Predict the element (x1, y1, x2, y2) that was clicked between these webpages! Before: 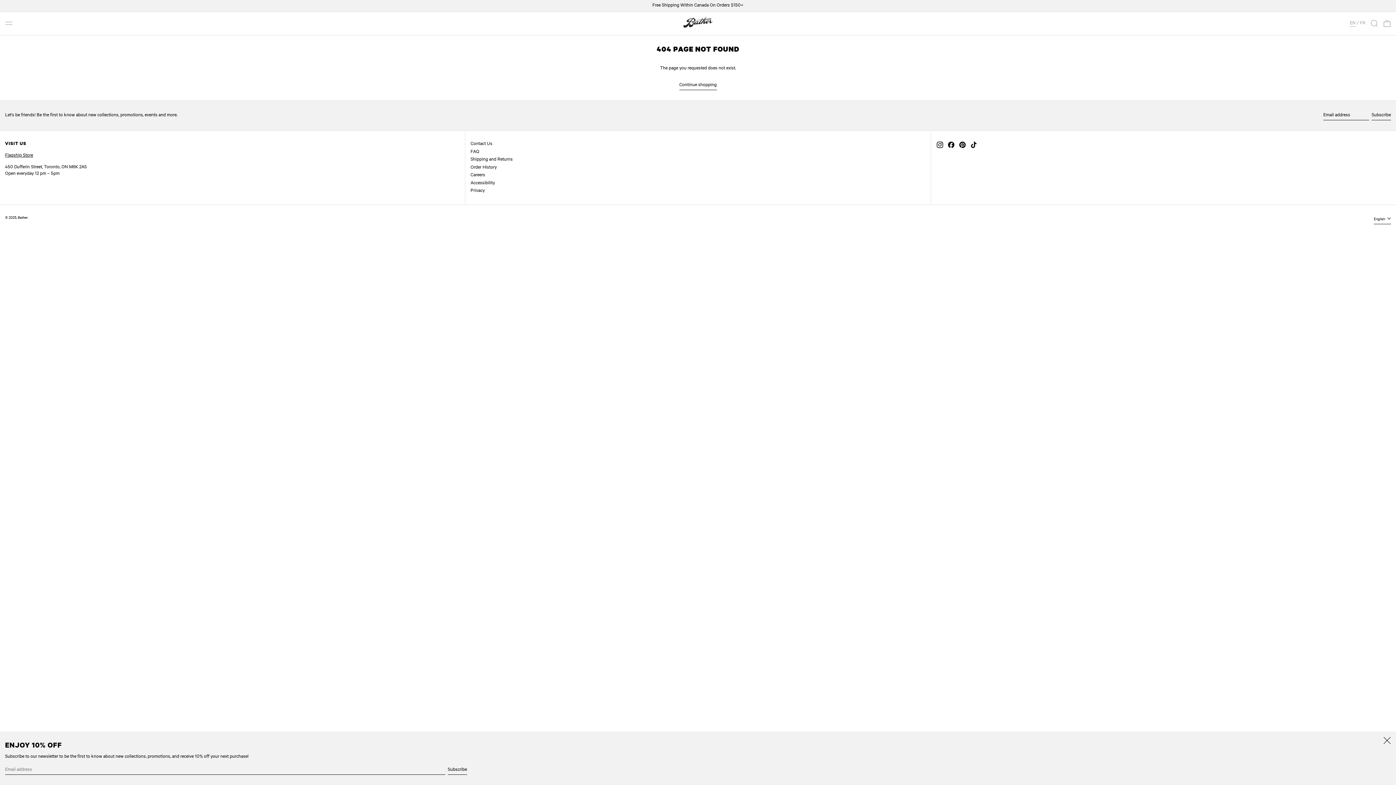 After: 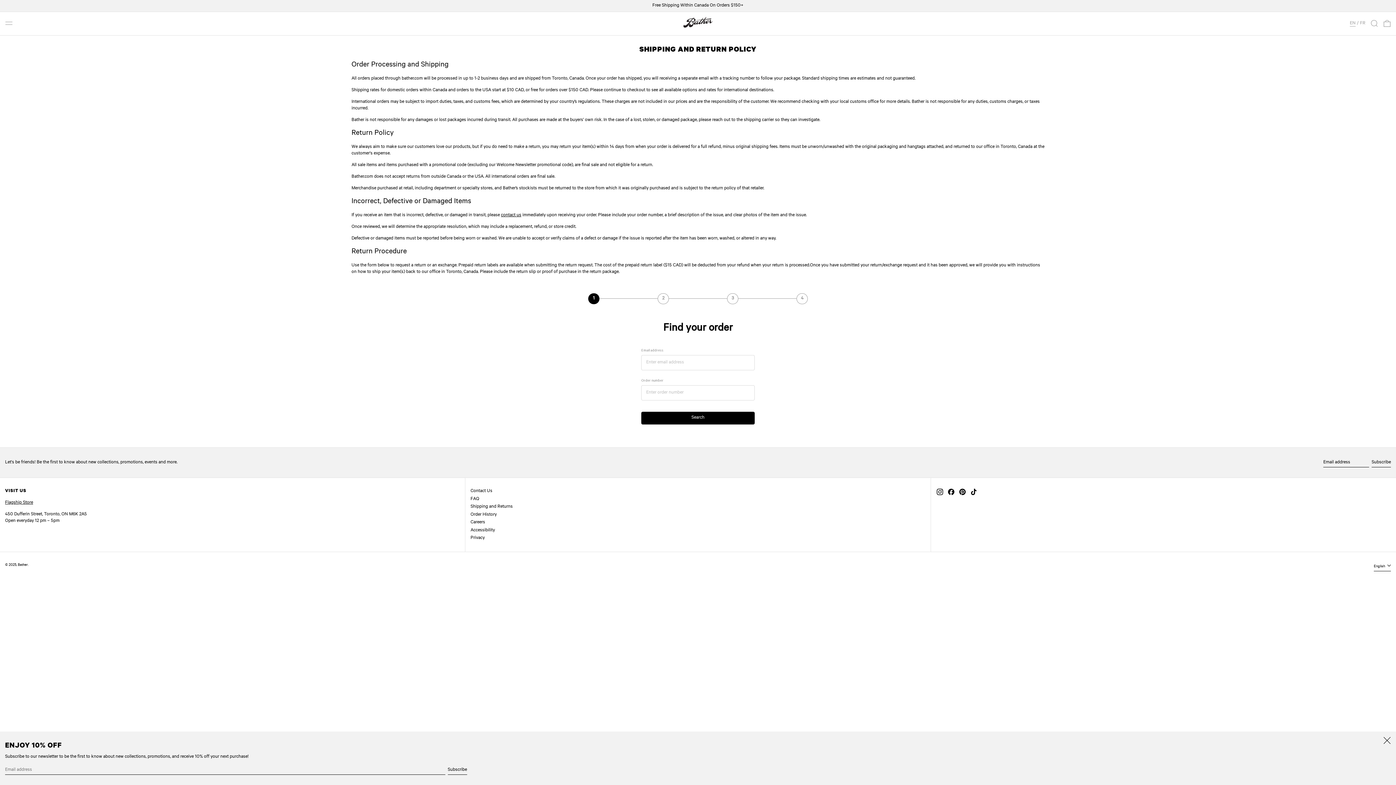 Action: bbox: (647, 3, 748, 8) label: Free Shipping Within Canada On Orders $150+